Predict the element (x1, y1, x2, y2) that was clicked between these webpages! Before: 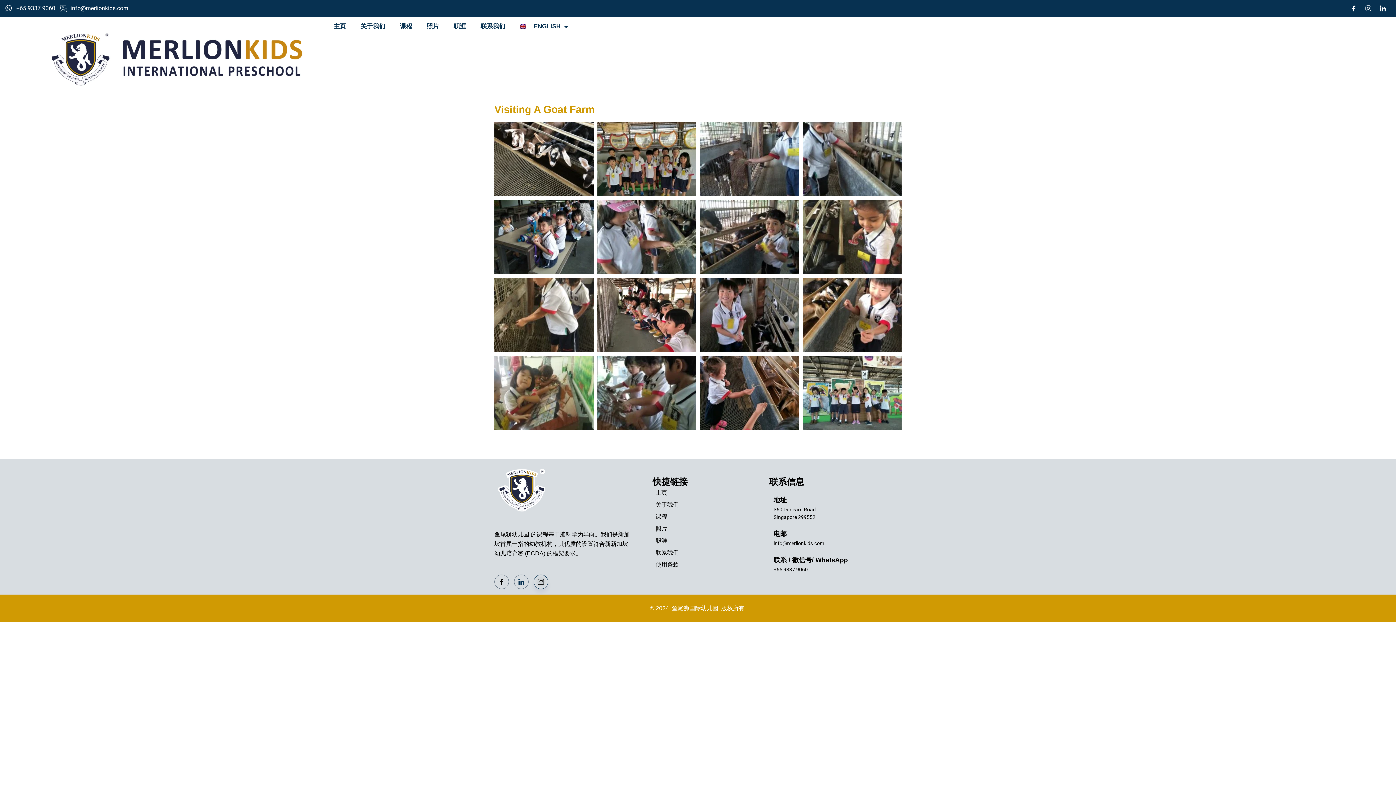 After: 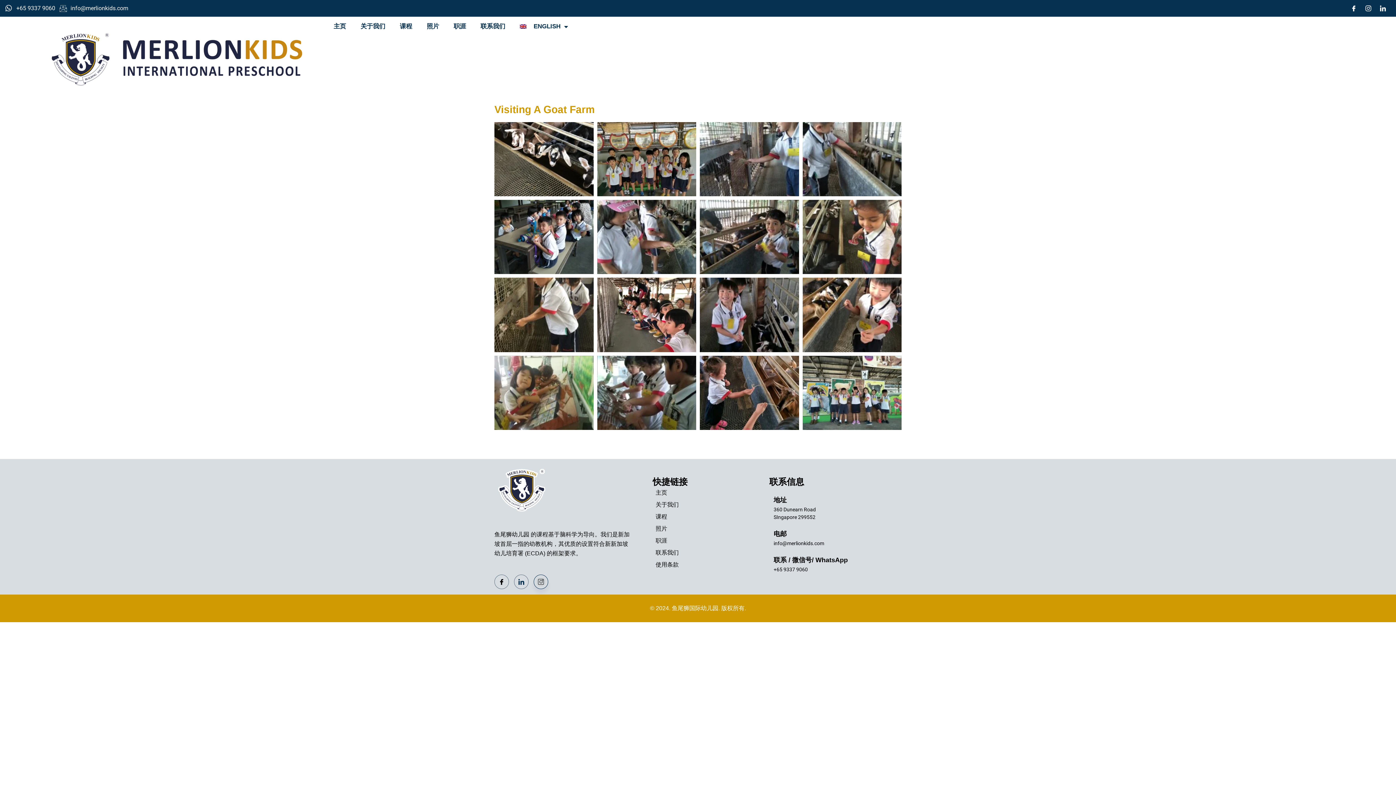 Action: bbox: (773, 556, 848, 564) label: 联系 / 微信号/ WhatsApp